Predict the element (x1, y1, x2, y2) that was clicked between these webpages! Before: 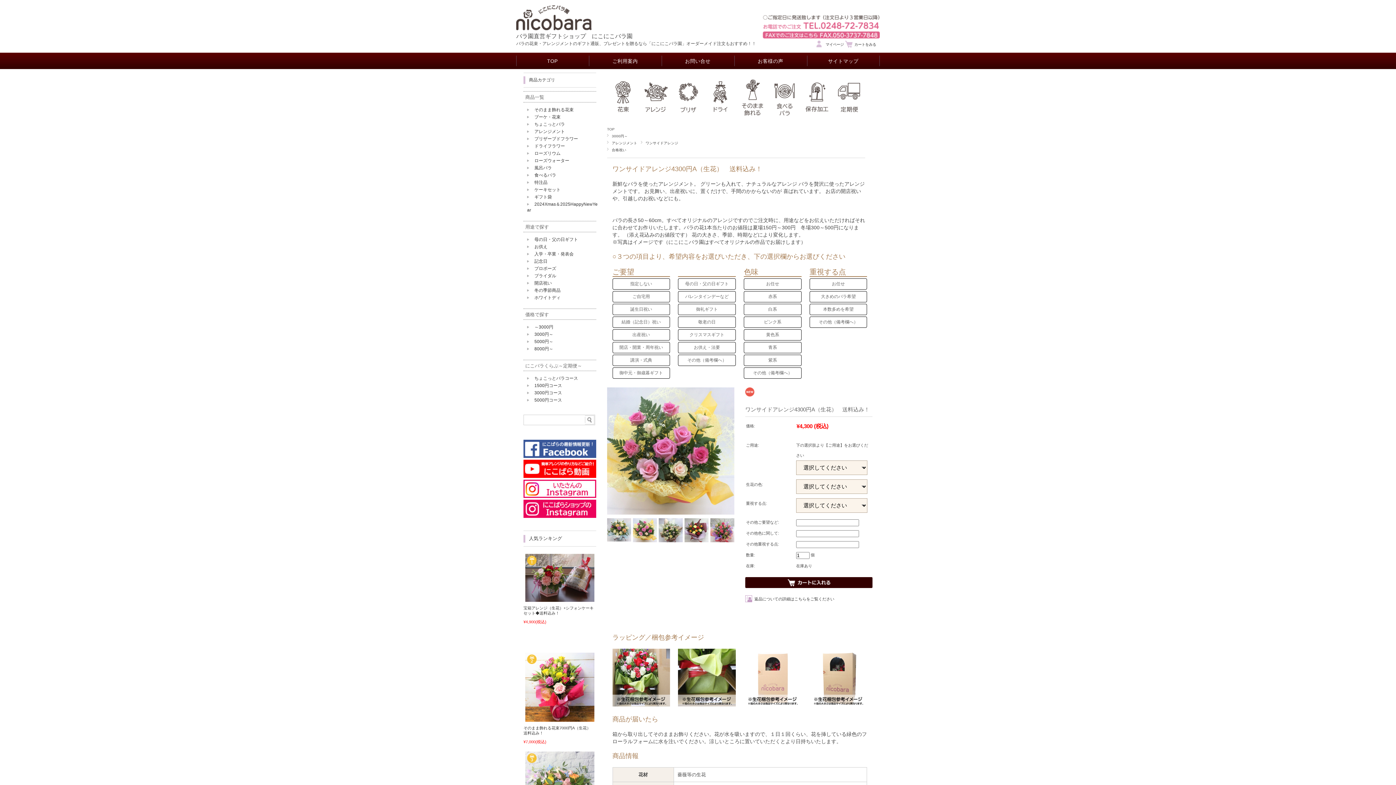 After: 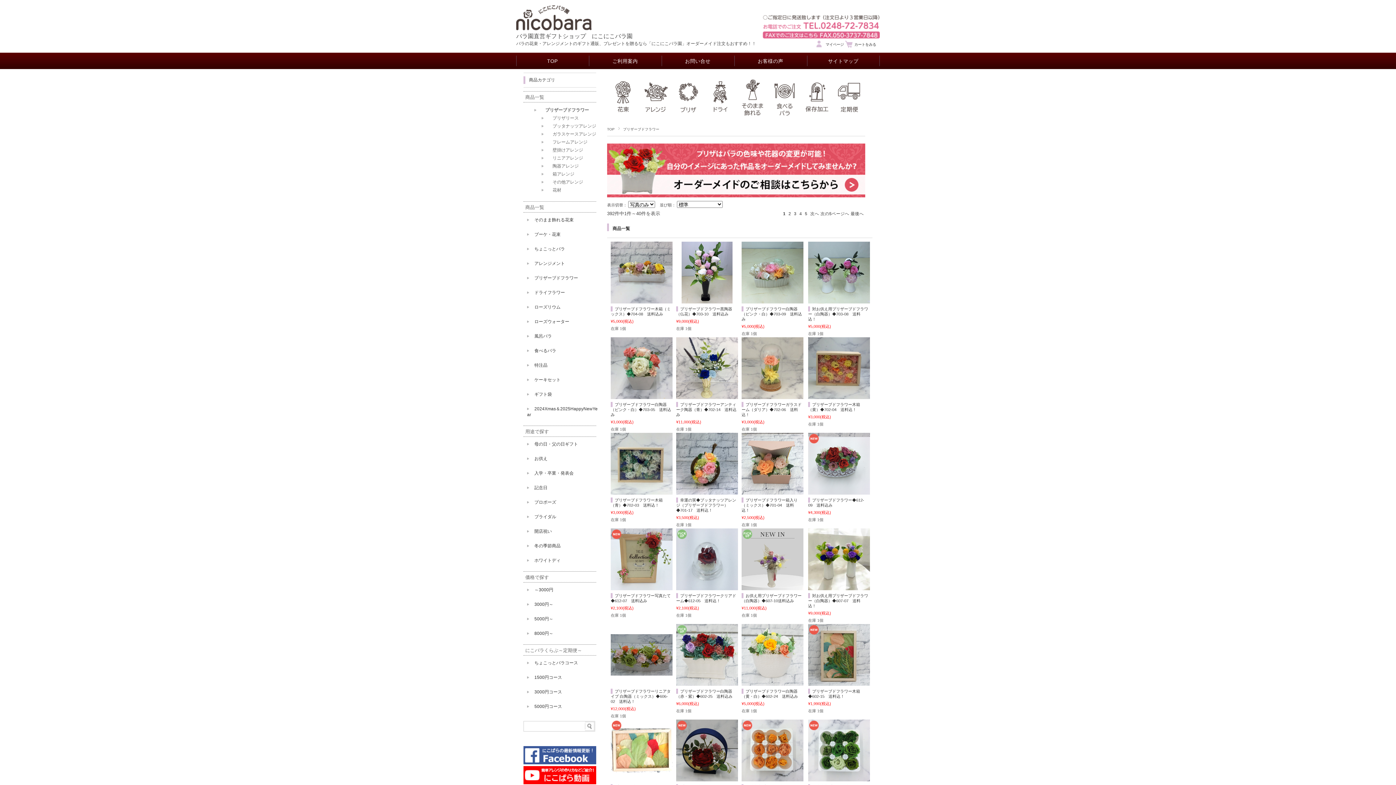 Action: label: プリザーブドフラワー bbox: (527, 134, 578, 143)